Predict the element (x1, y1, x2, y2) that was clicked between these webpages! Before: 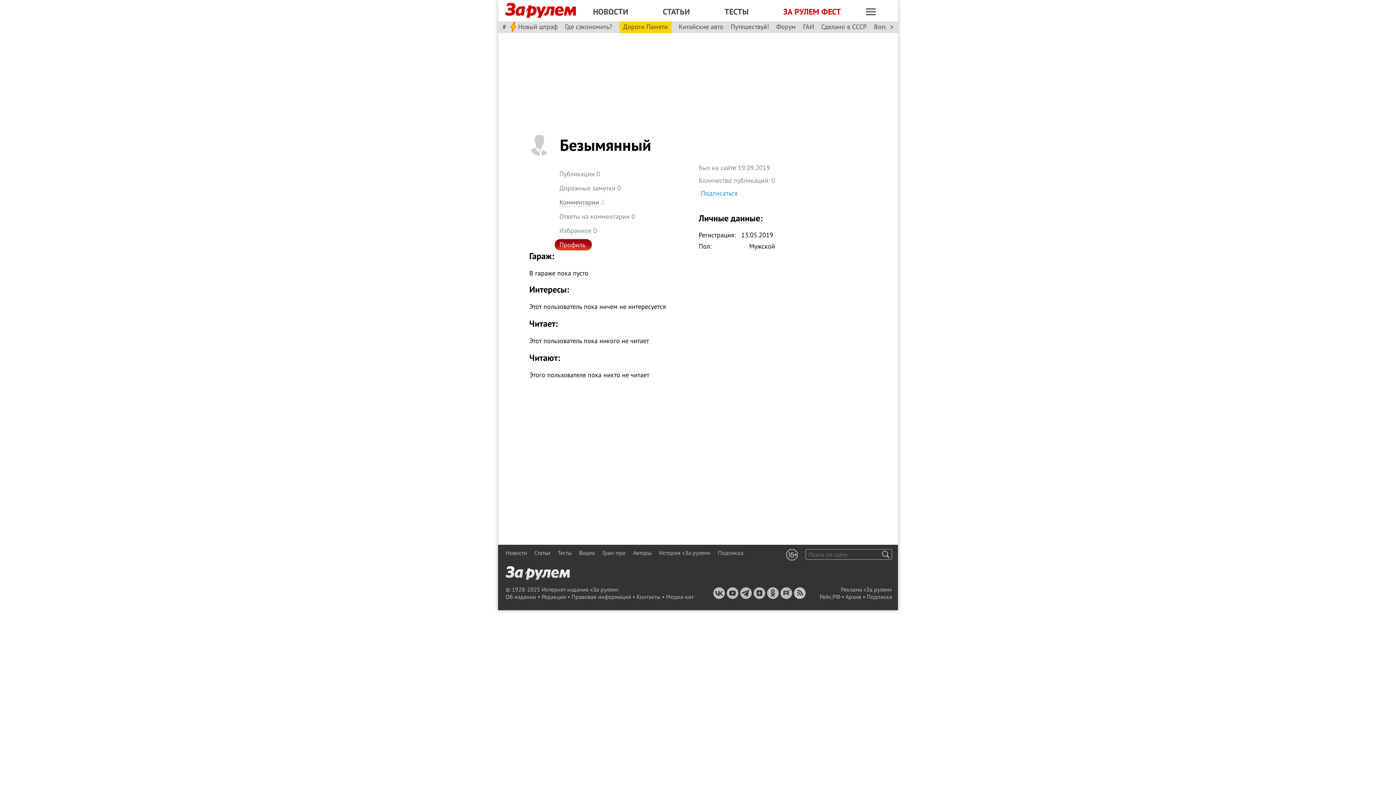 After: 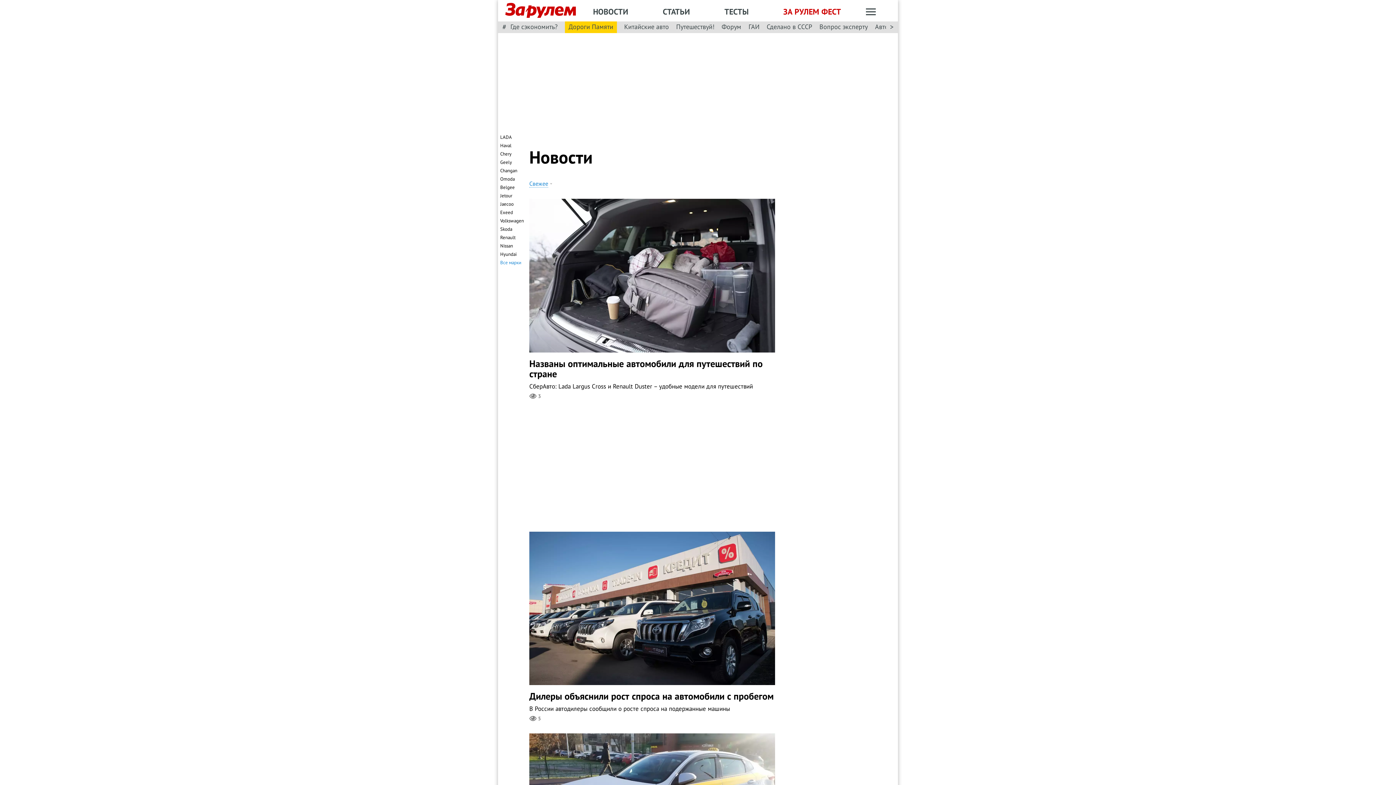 Action: bbox: (505, 549, 527, 557) label: Новости